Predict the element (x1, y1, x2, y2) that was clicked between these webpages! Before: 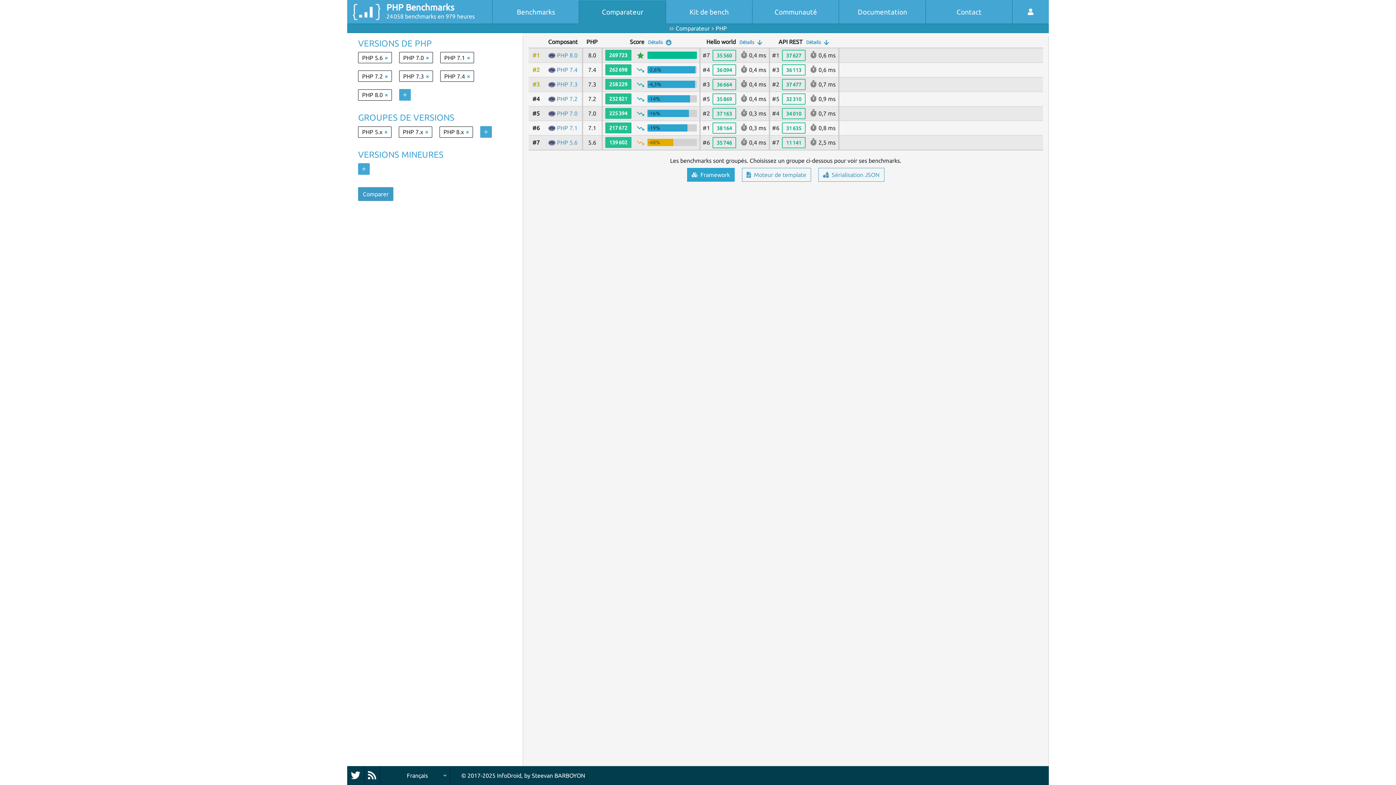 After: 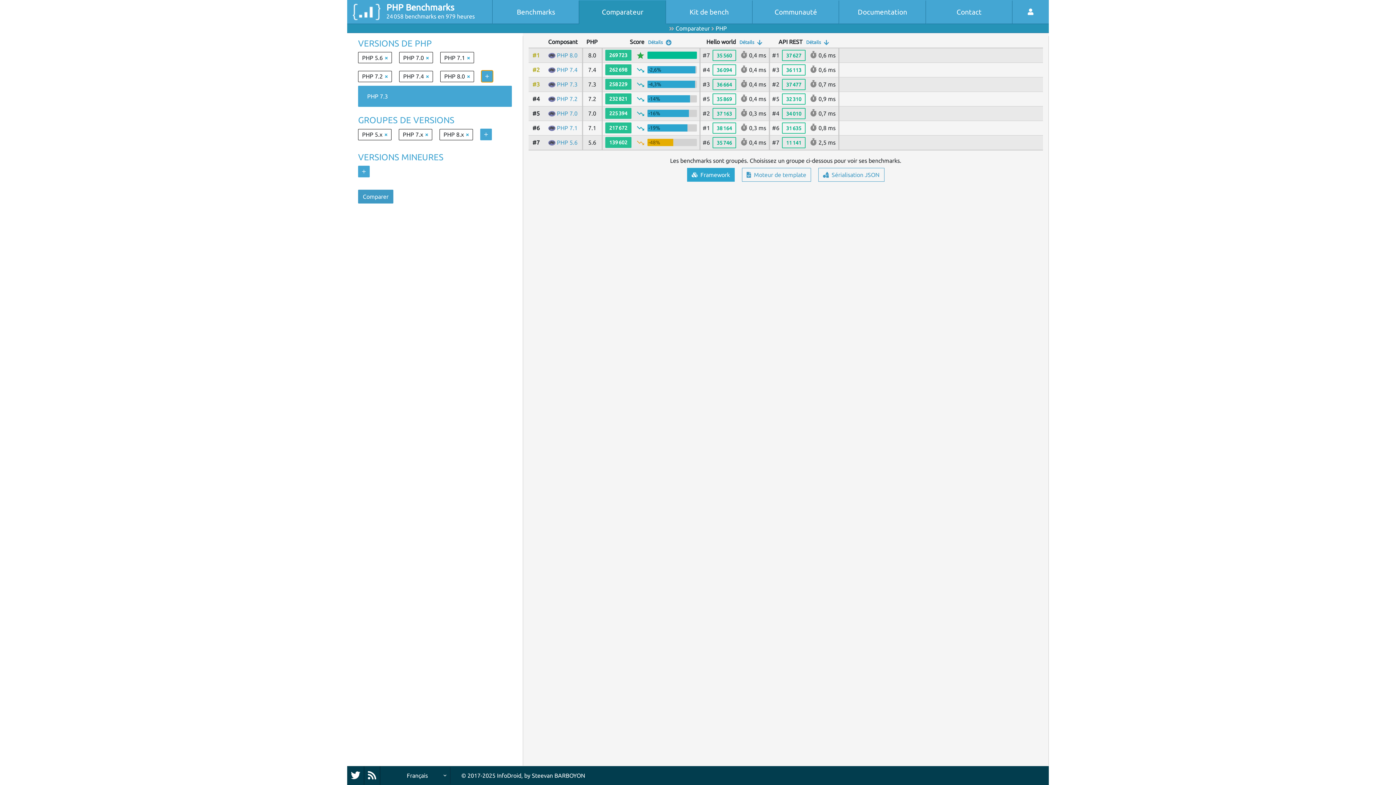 Action: label: × bbox: (424, 72, 430, 79)